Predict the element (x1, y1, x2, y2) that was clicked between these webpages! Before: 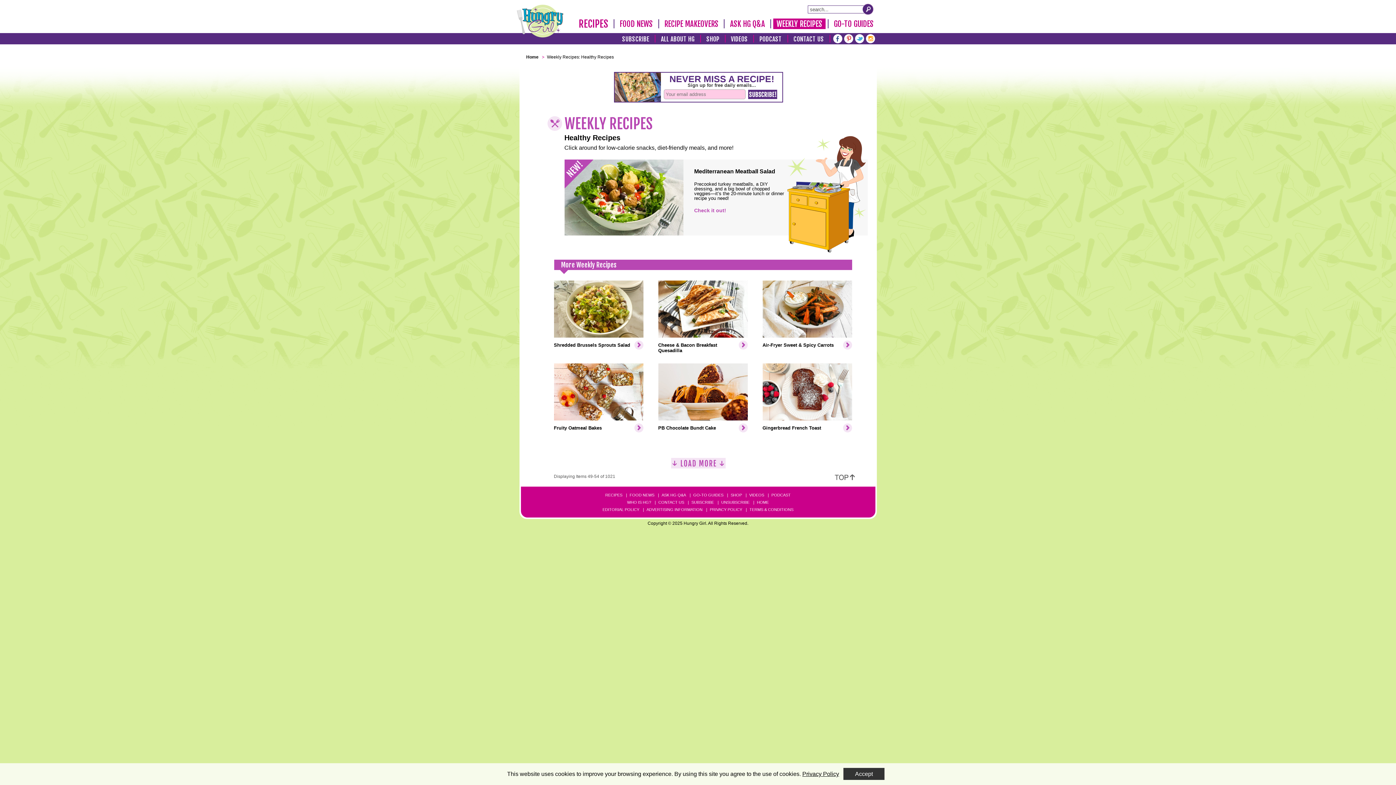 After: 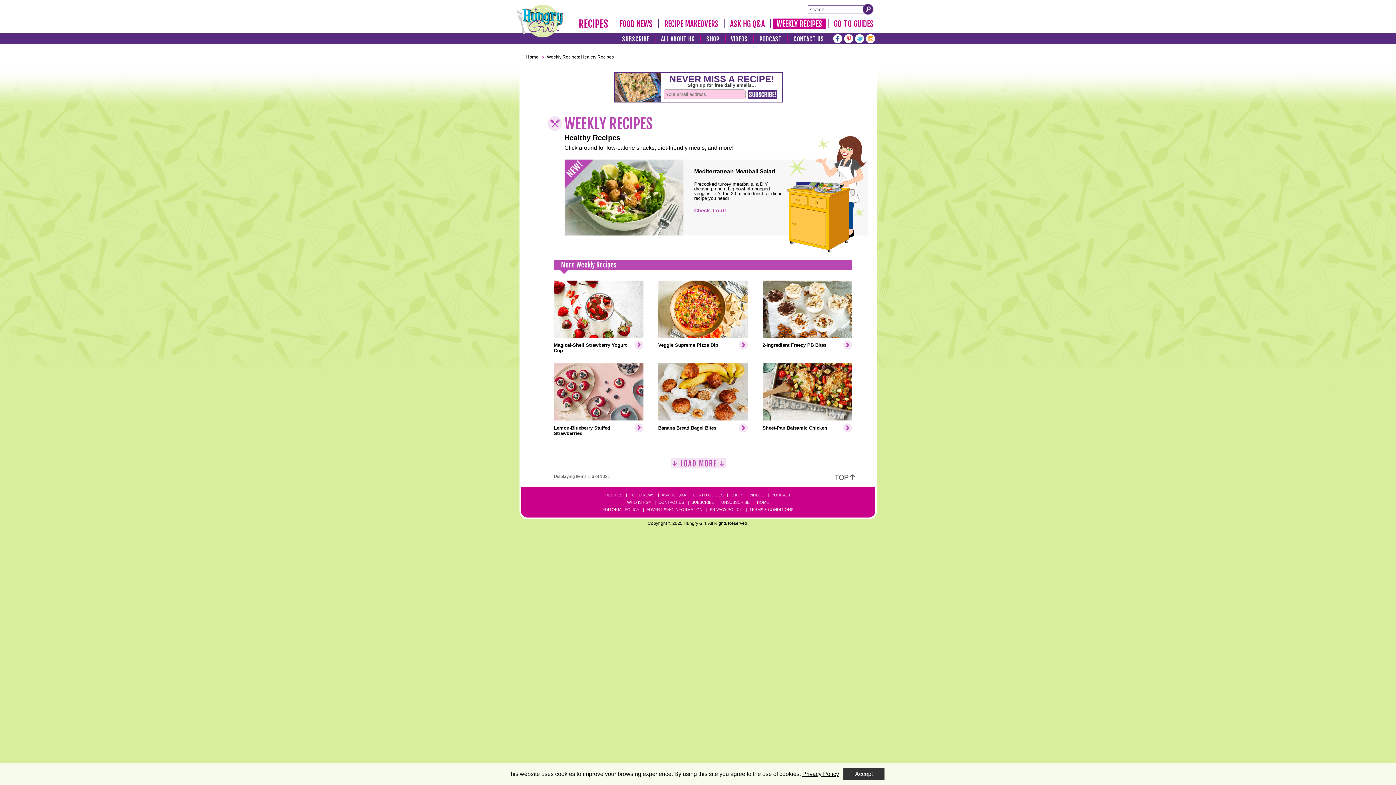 Action: bbox: (773, 18, 825, 29) label: WEEKLY RECIPES